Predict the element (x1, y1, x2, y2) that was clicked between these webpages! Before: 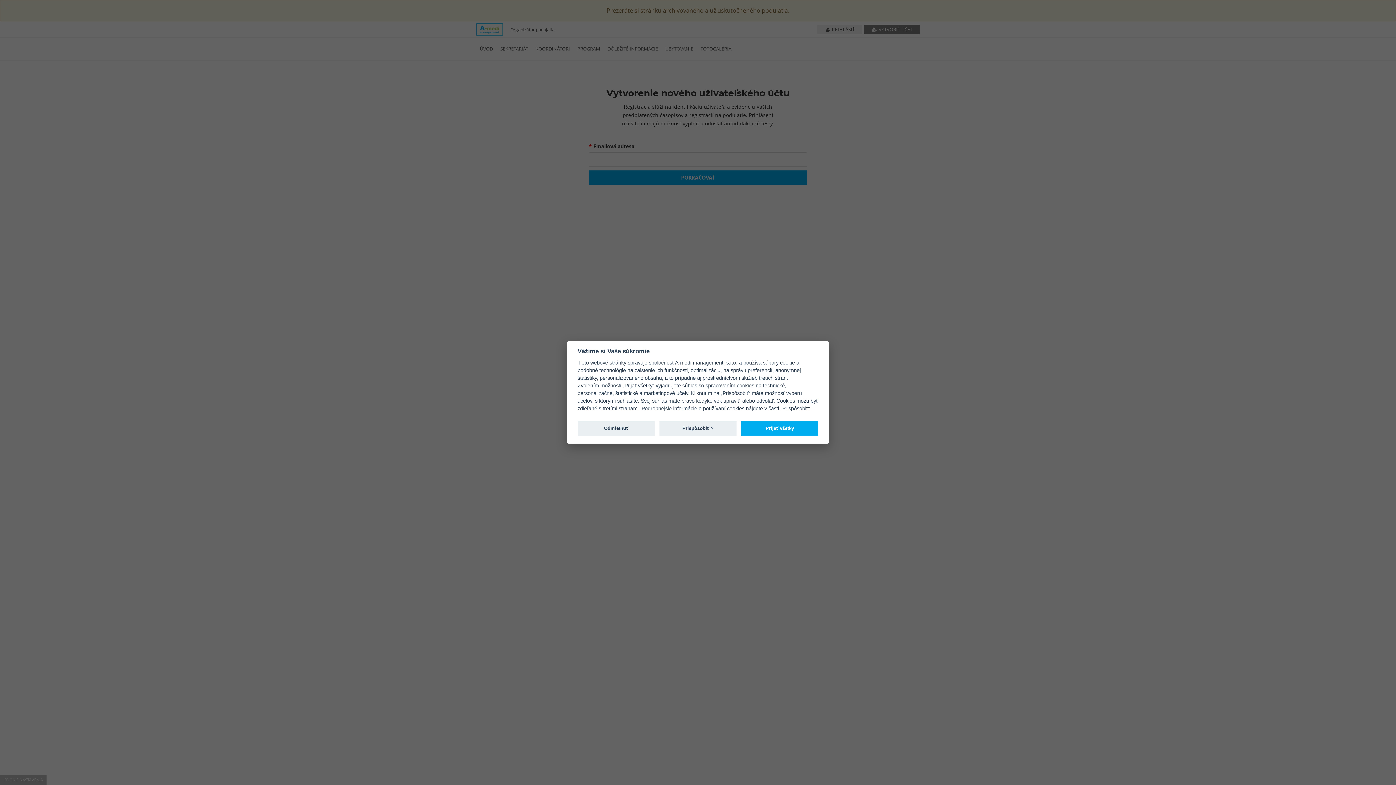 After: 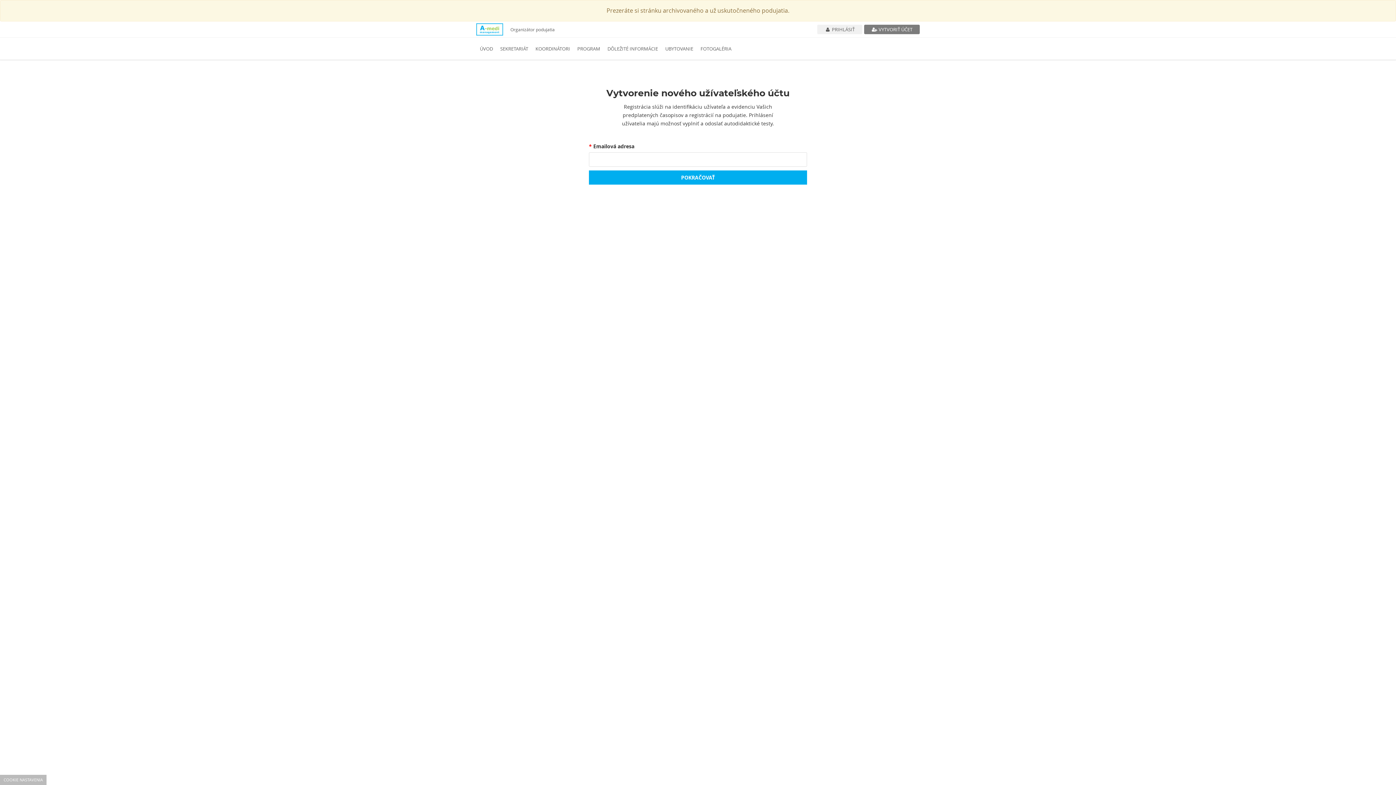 Action: bbox: (577, 420, 654, 435) label: Odmietnuť